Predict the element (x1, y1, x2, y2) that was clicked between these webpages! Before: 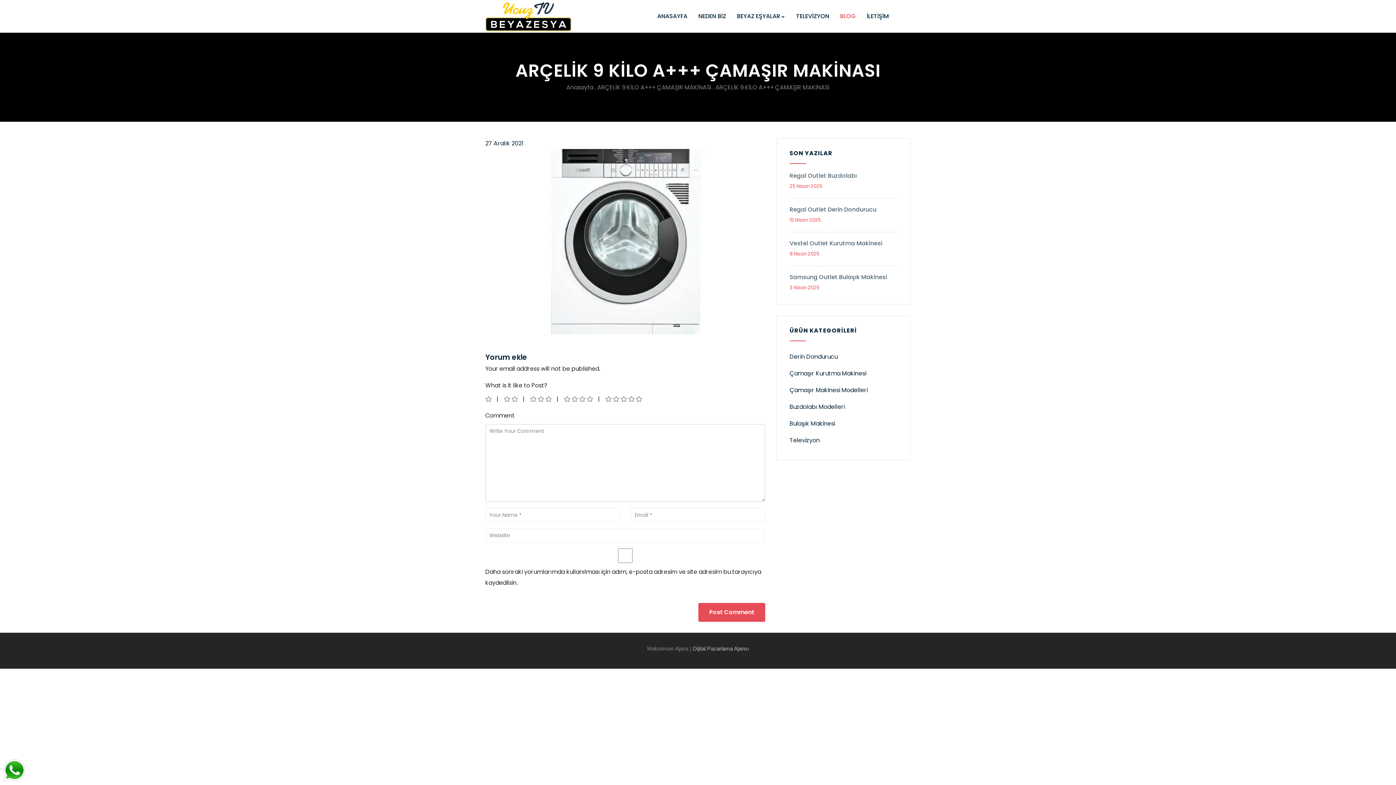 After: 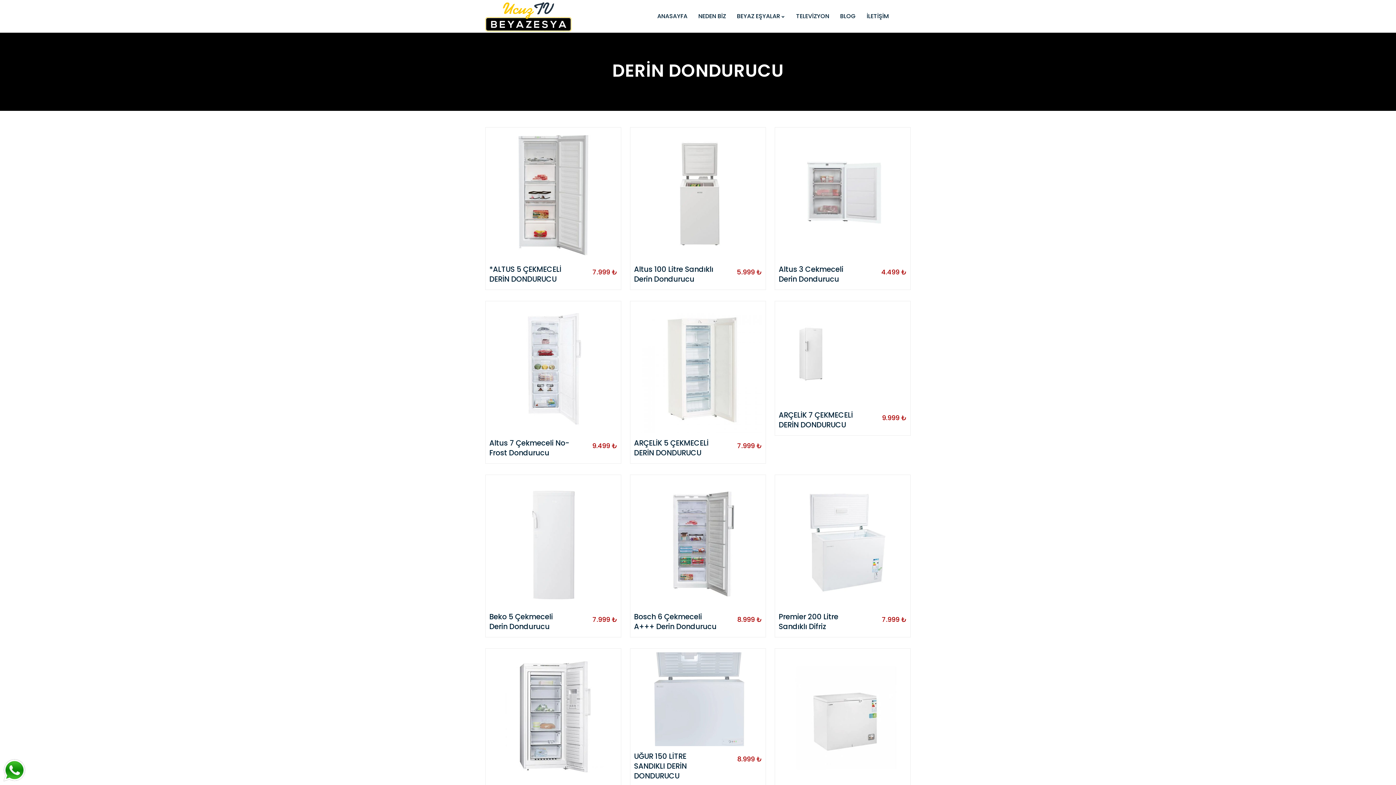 Action: label: Derin Dondurucu bbox: (789, 348, 897, 365)